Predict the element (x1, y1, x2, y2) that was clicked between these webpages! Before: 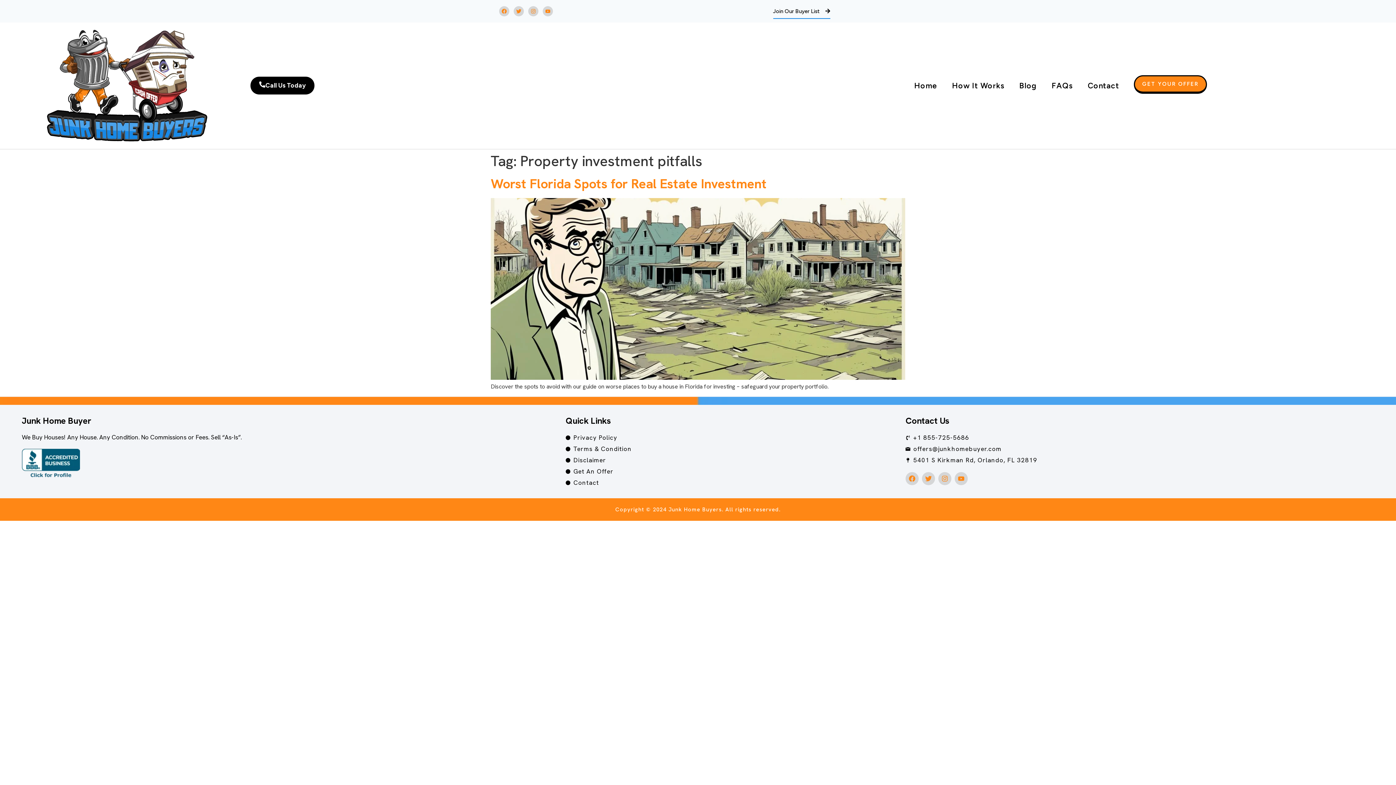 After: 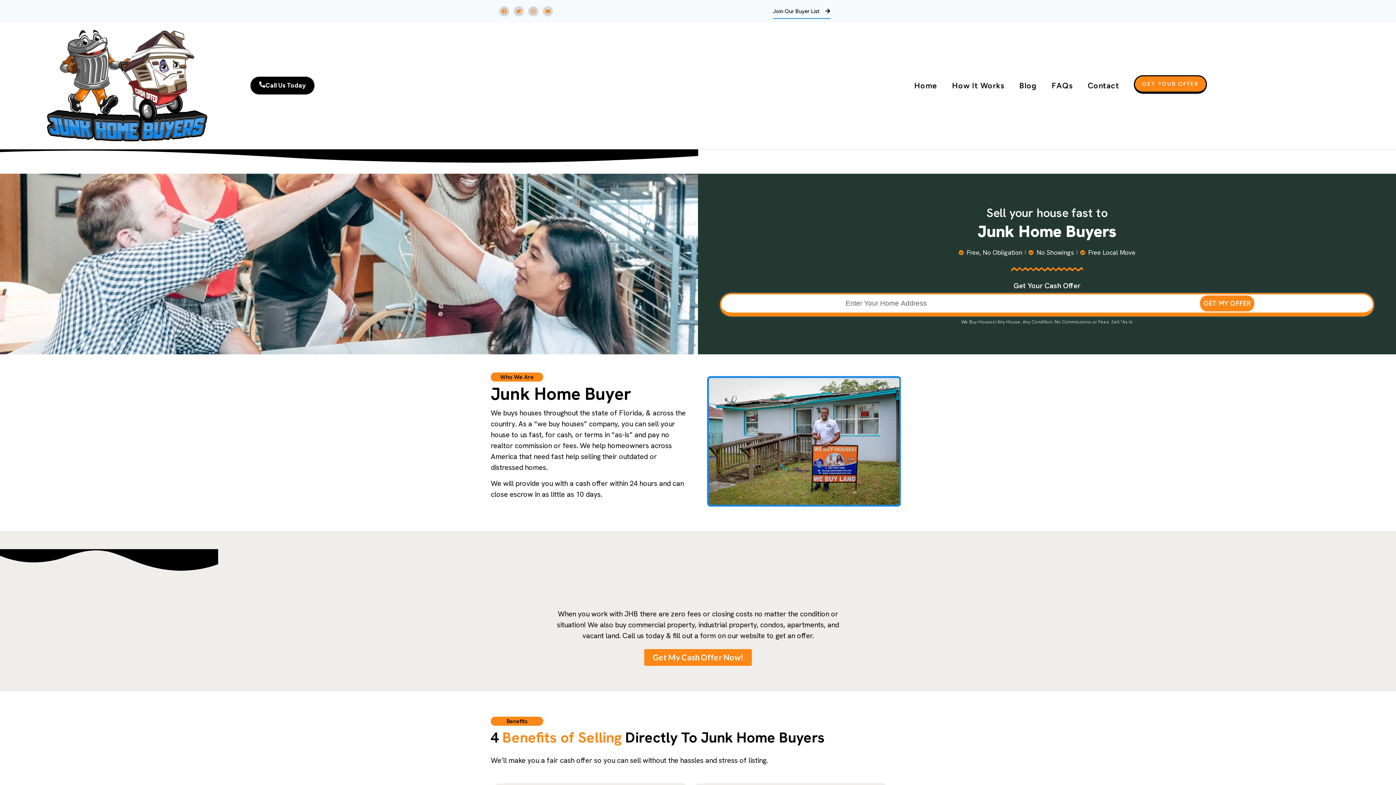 Action: bbox: (10, 28, 243, 143)